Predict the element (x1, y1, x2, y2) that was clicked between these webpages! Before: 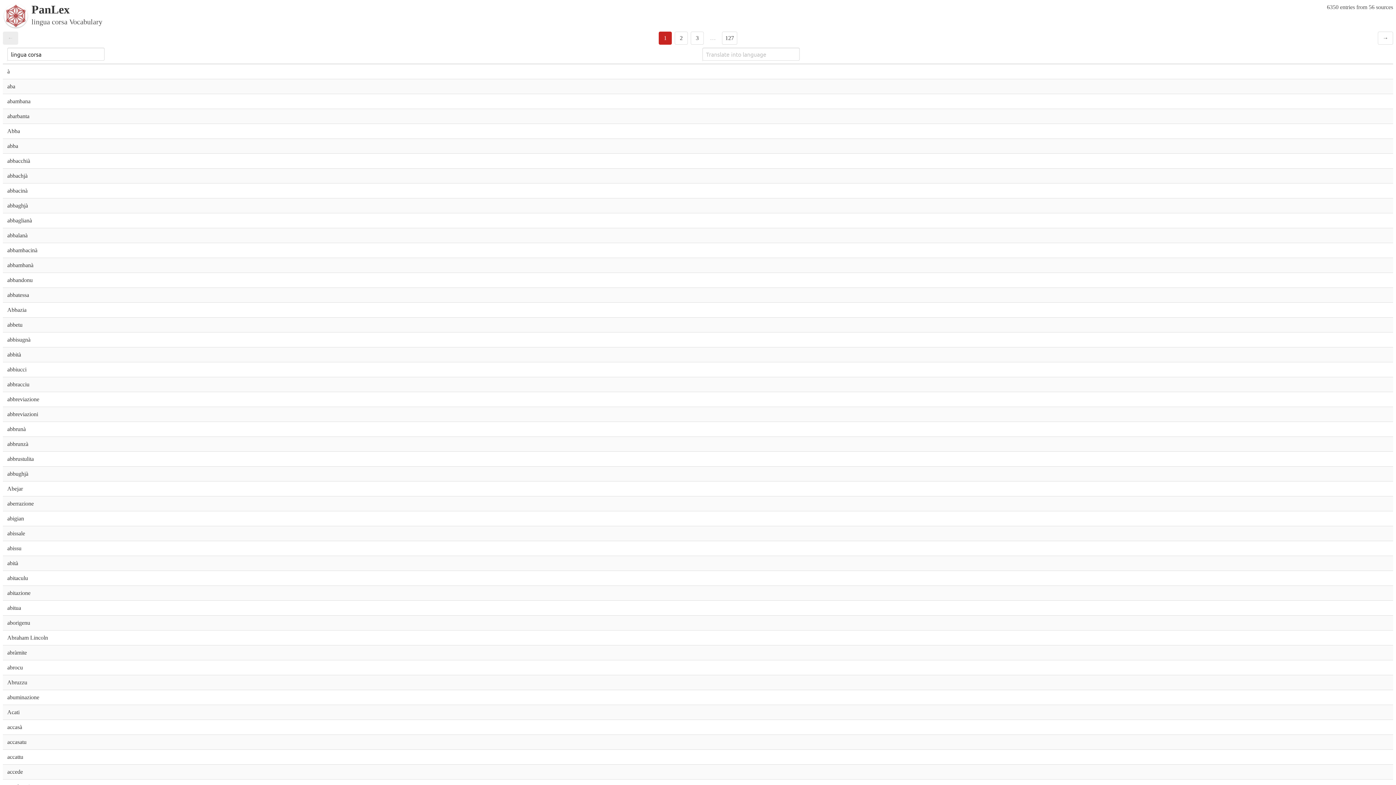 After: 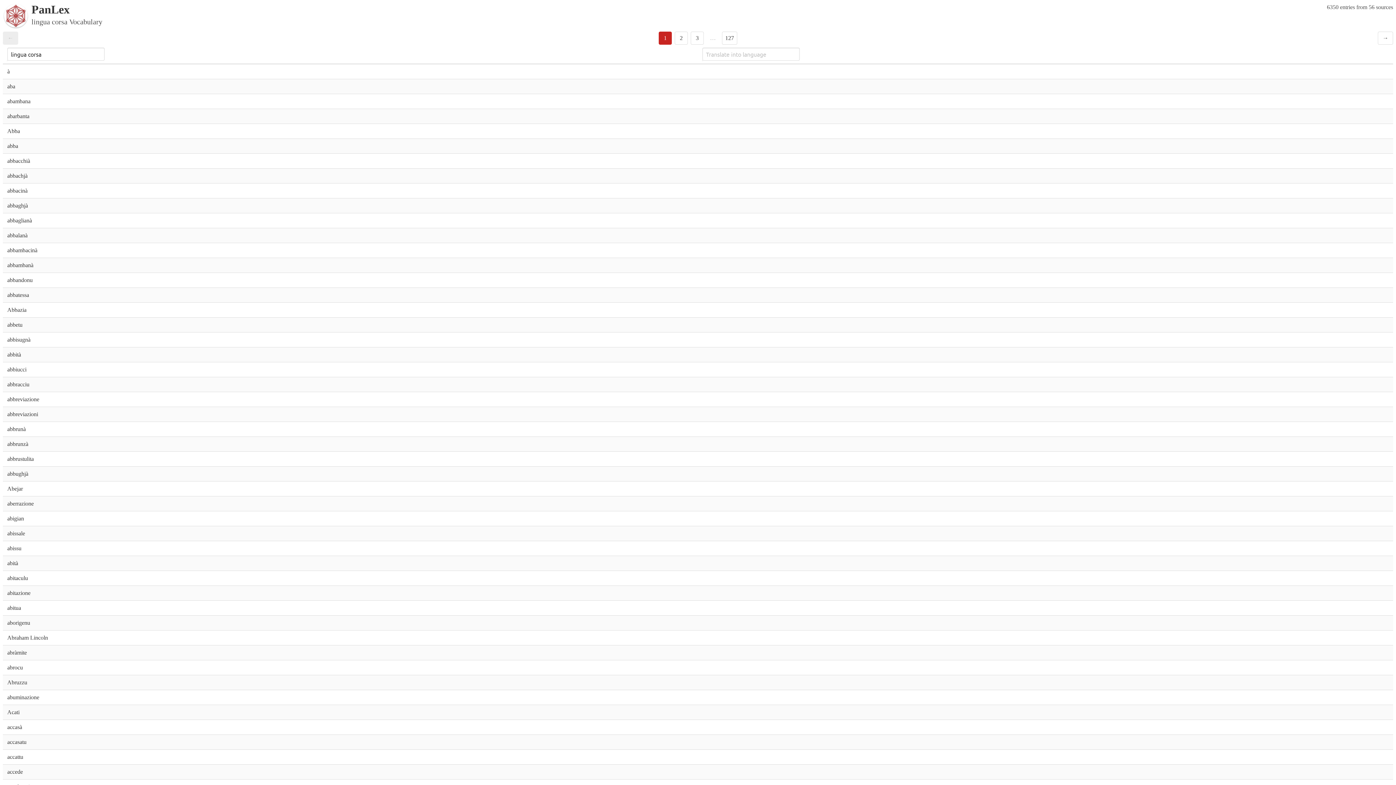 Action: label: 1 bbox: (658, 31, 672, 44)